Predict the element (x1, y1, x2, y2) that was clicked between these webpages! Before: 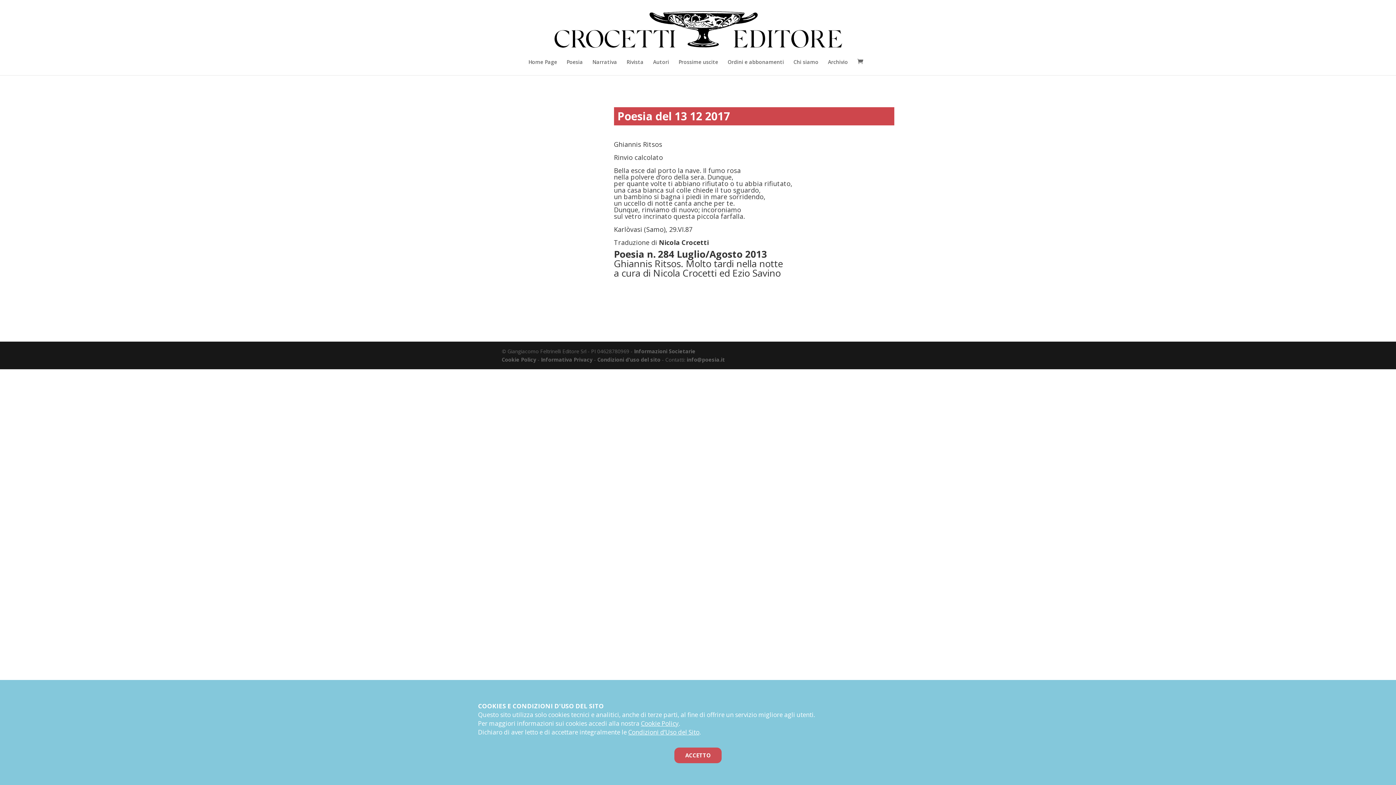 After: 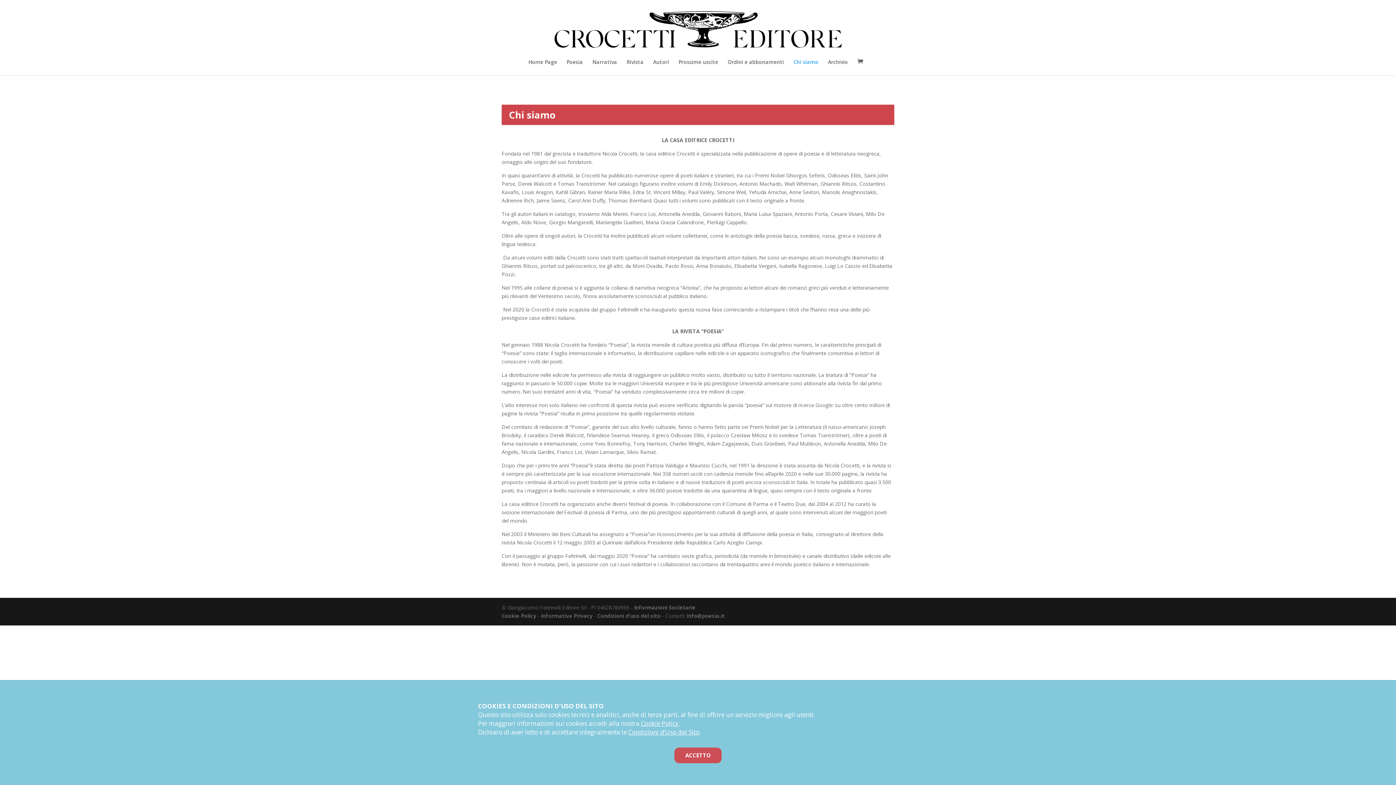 Action: label: Chi siamo bbox: (793, 59, 818, 75)